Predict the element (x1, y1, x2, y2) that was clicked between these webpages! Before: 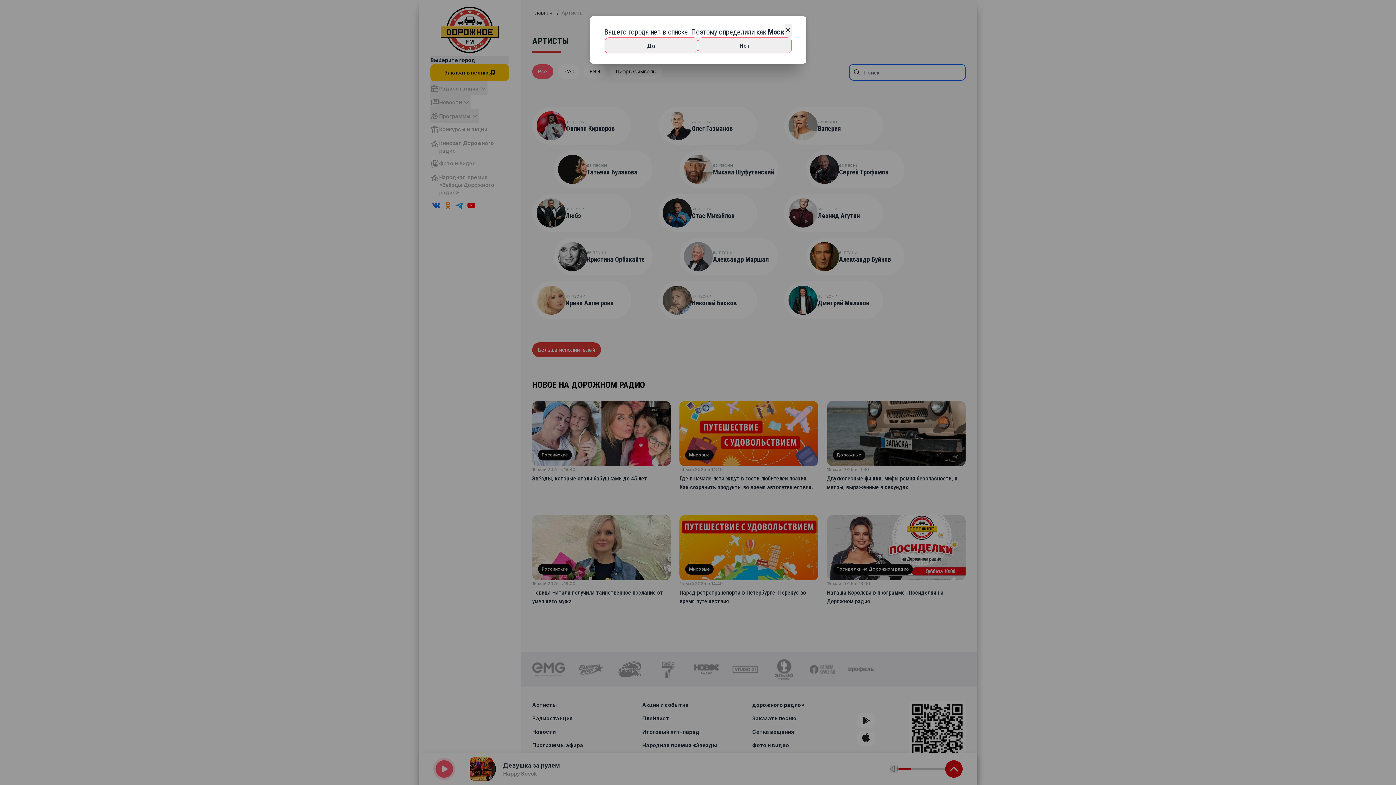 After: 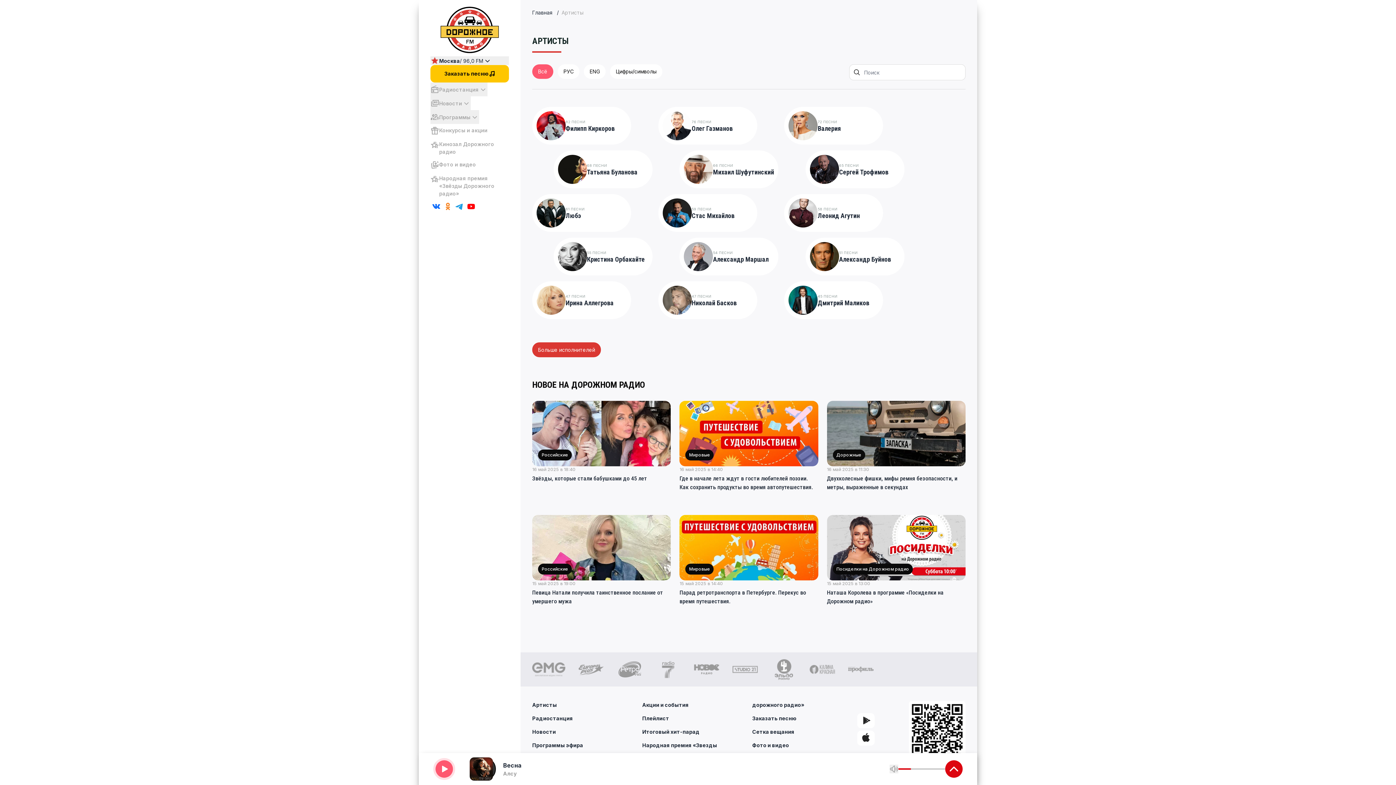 Action: bbox: (604, 37, 698, 53) label: Да